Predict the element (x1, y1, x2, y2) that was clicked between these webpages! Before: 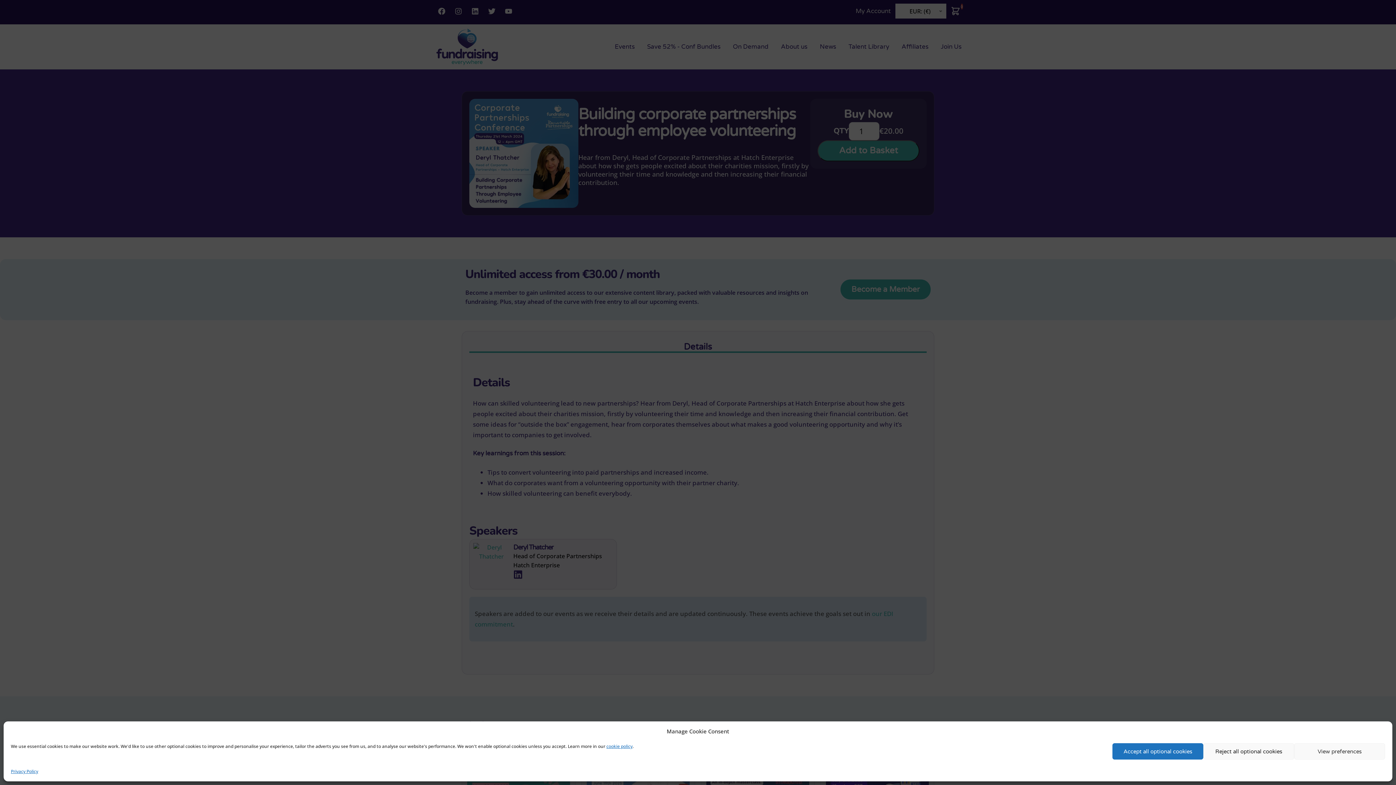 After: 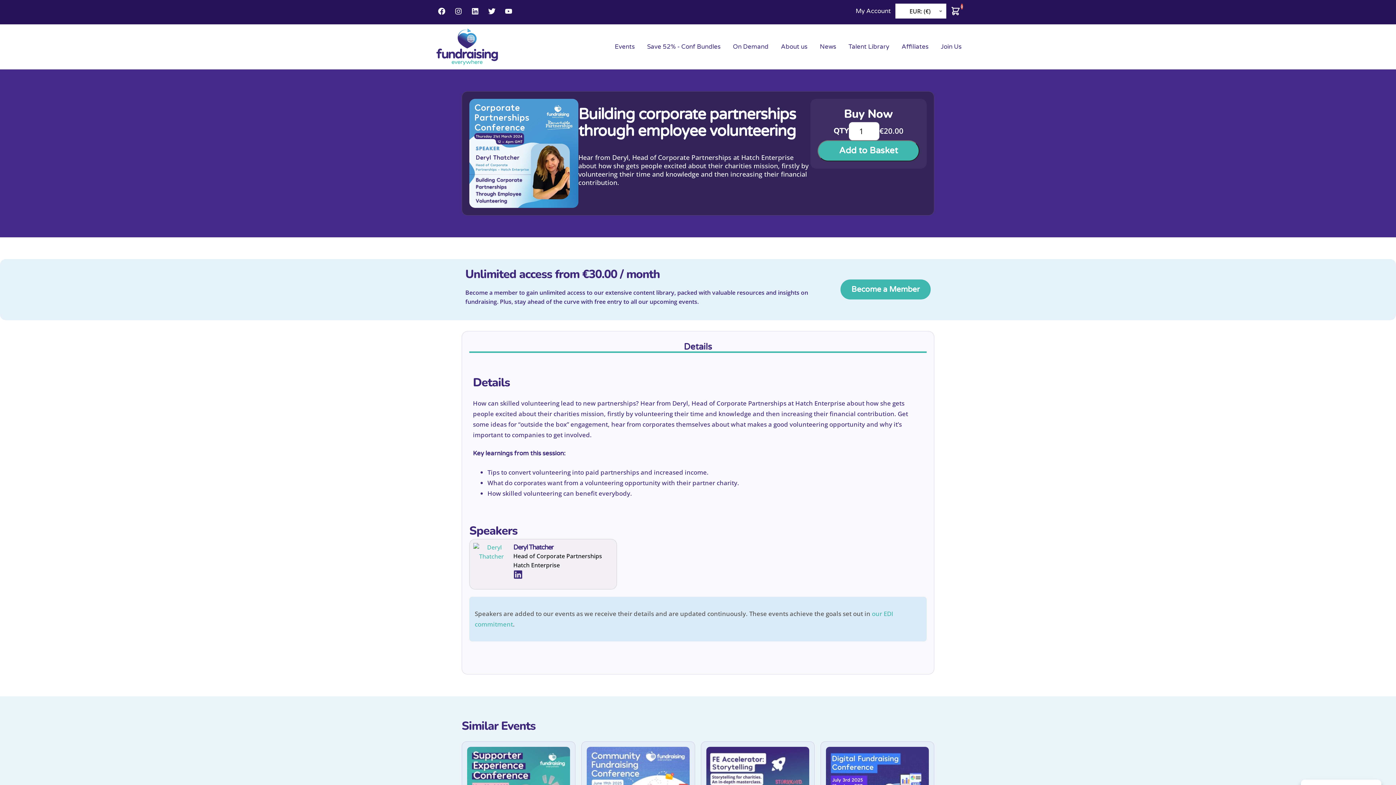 Action: label: Accept all optional cookies bbox: (1112, 743, 1203, 760)